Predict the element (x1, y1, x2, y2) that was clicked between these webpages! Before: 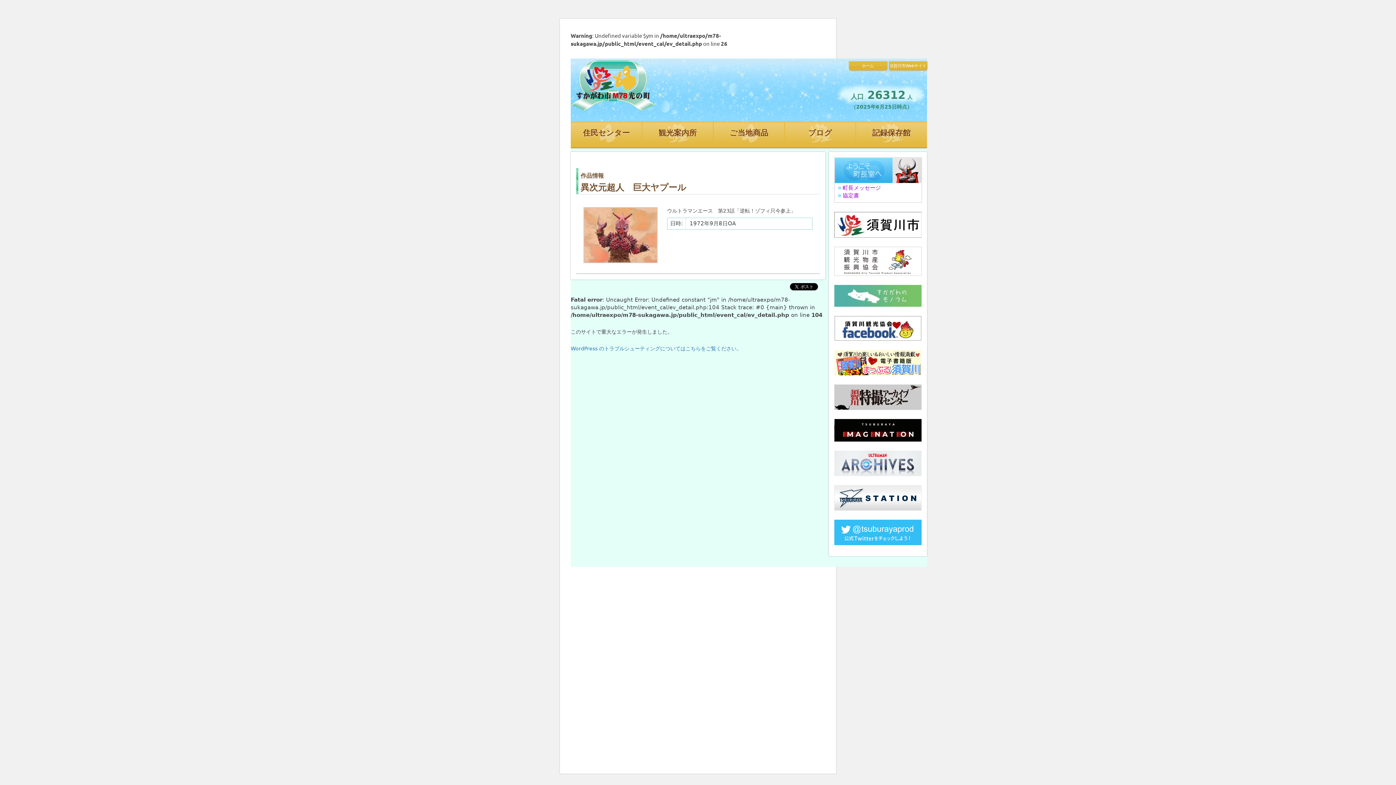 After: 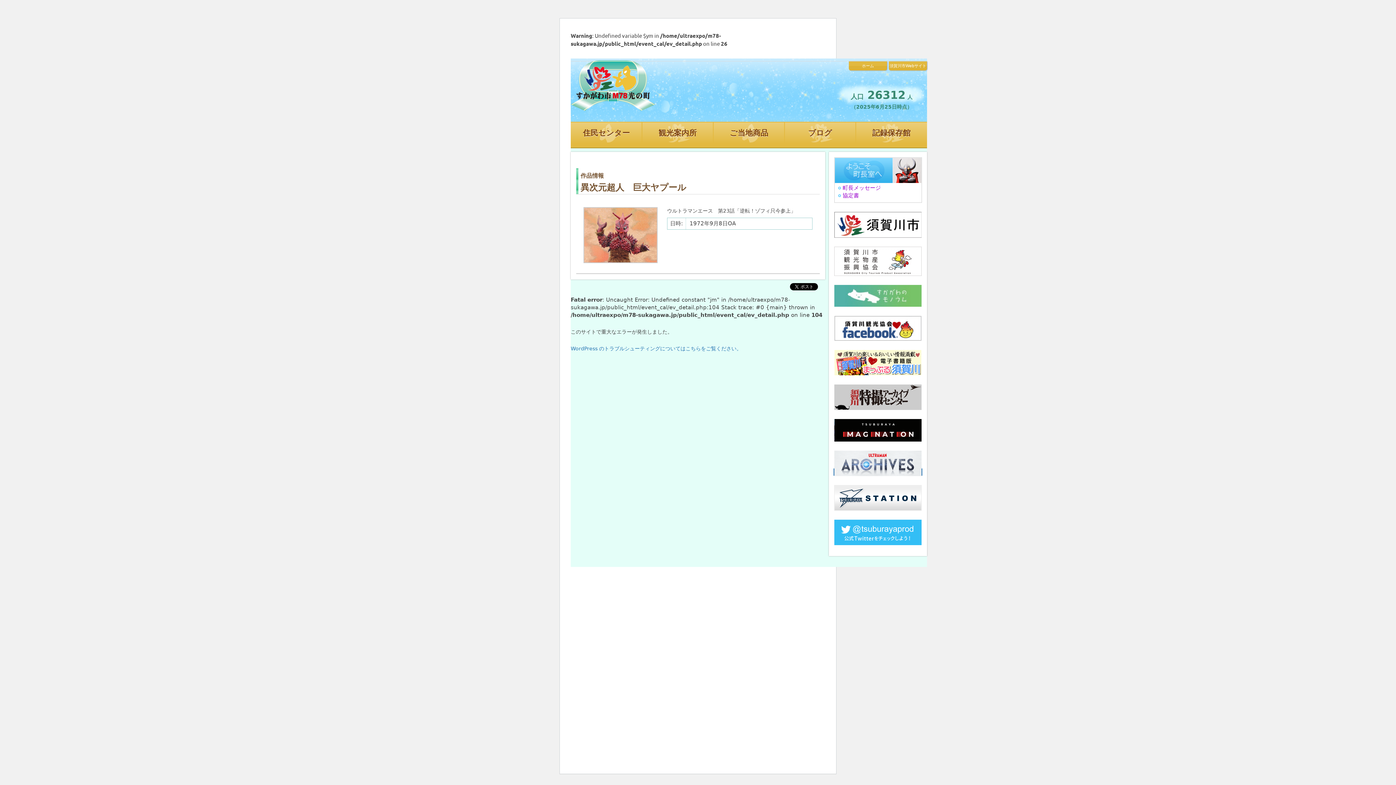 Action: bbox: (834, 469, 921, 475)